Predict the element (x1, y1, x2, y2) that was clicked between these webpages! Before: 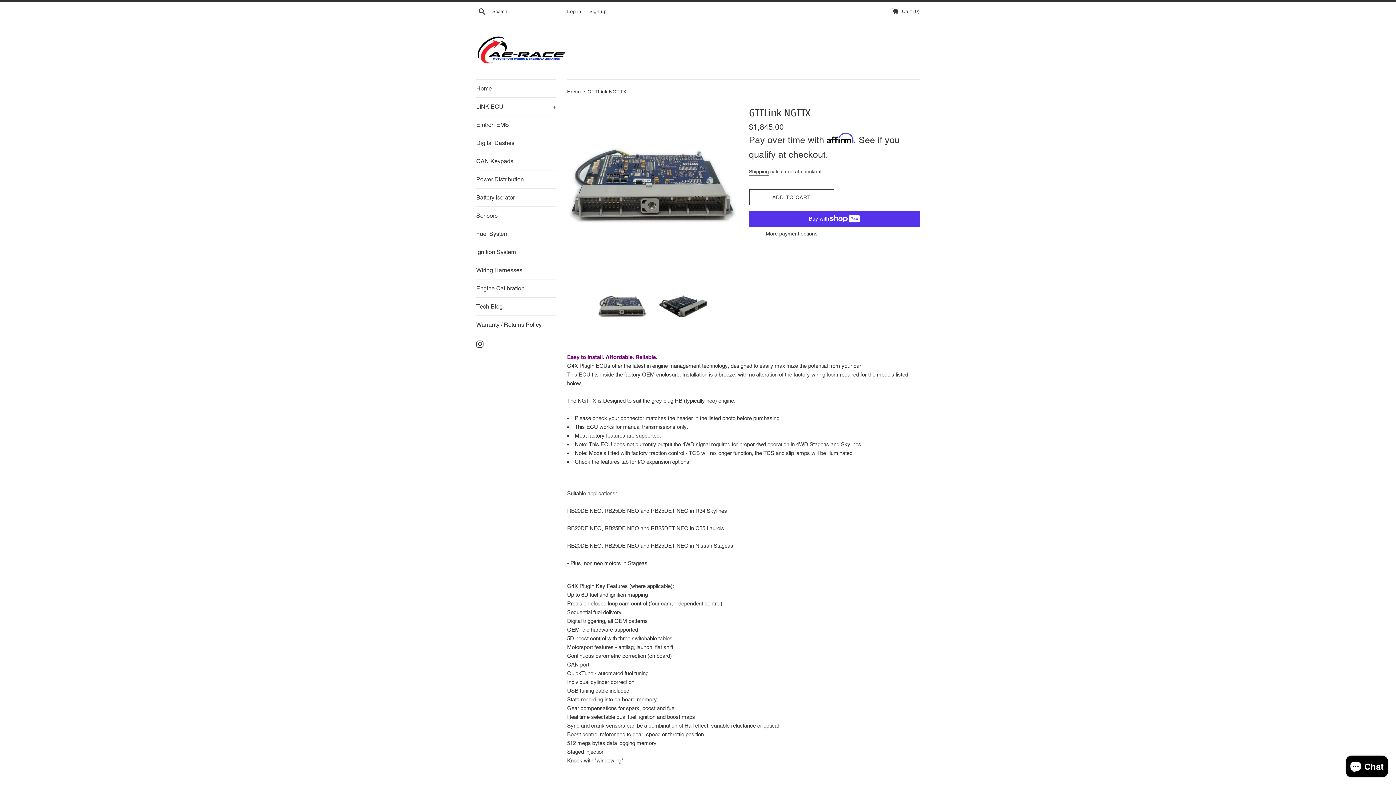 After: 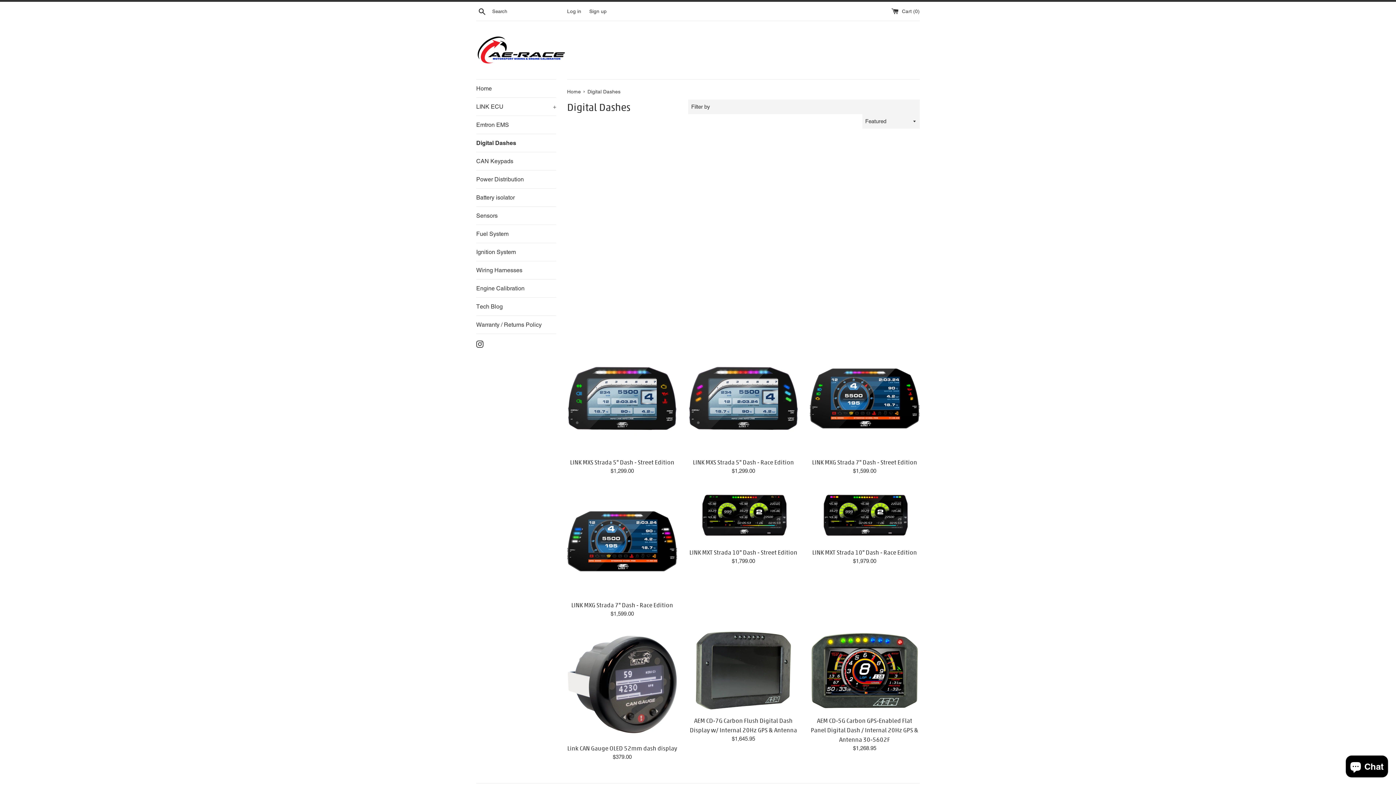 Action: bbox: (476, 134, 556, 152) label: Digital Dashes